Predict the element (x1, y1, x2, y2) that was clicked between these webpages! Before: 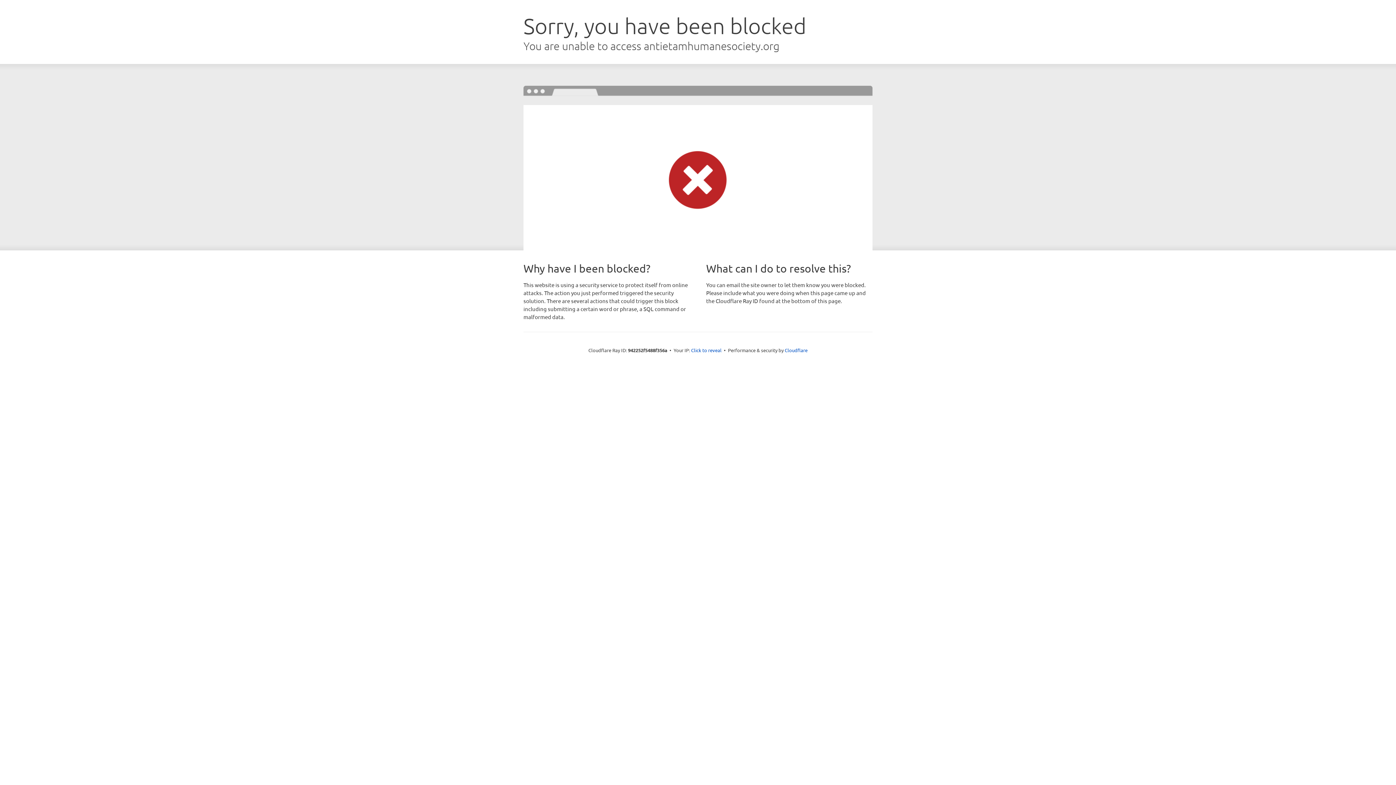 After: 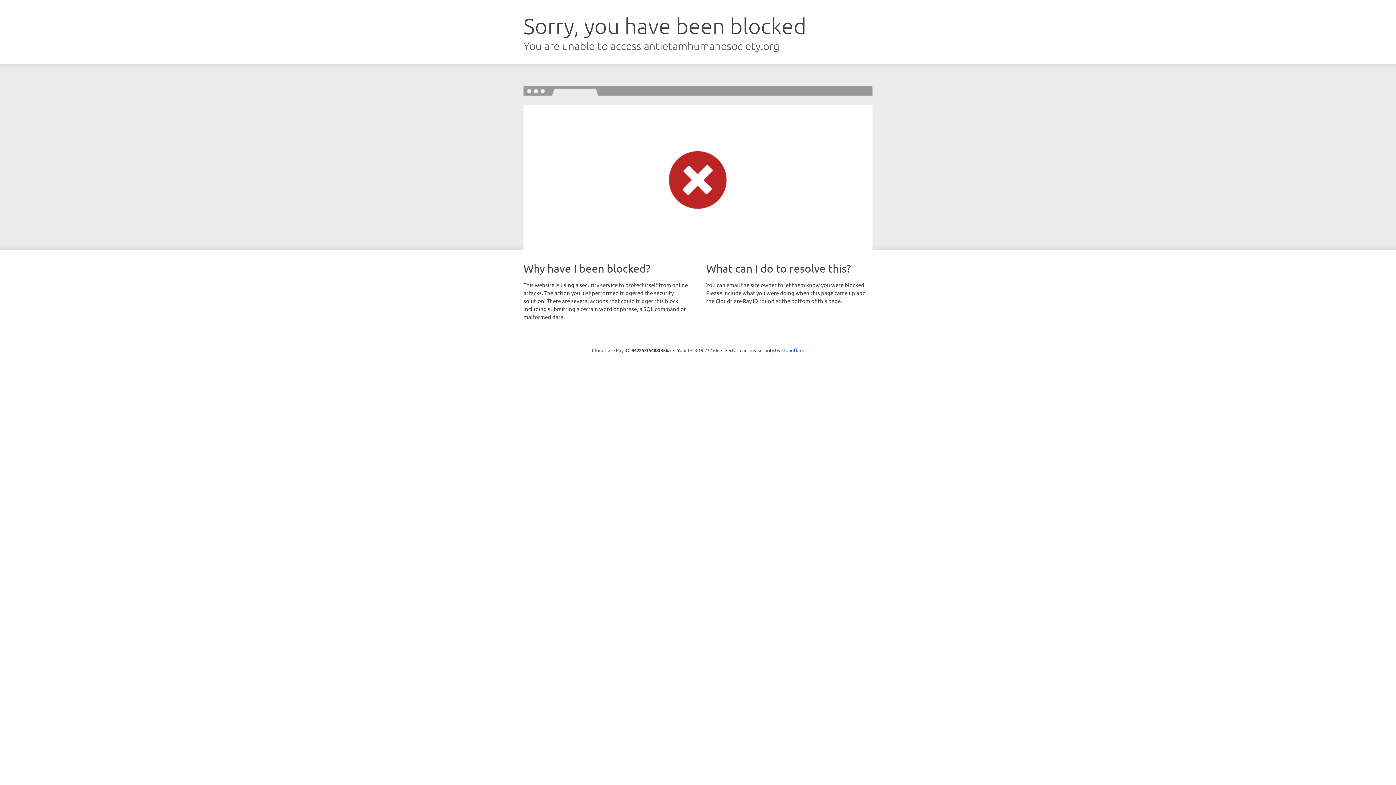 Action: bbox: (691, 346, 721, 353) label: Click to reveal